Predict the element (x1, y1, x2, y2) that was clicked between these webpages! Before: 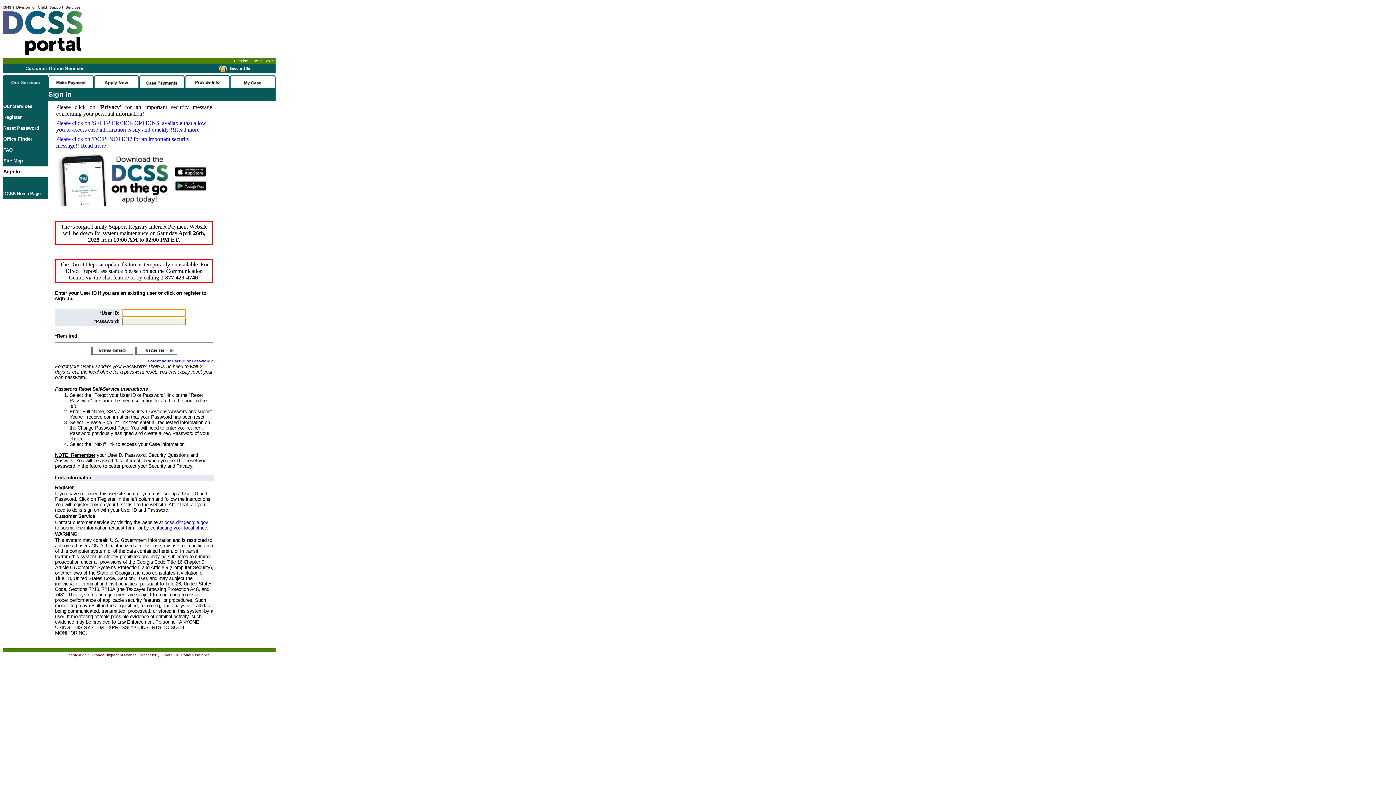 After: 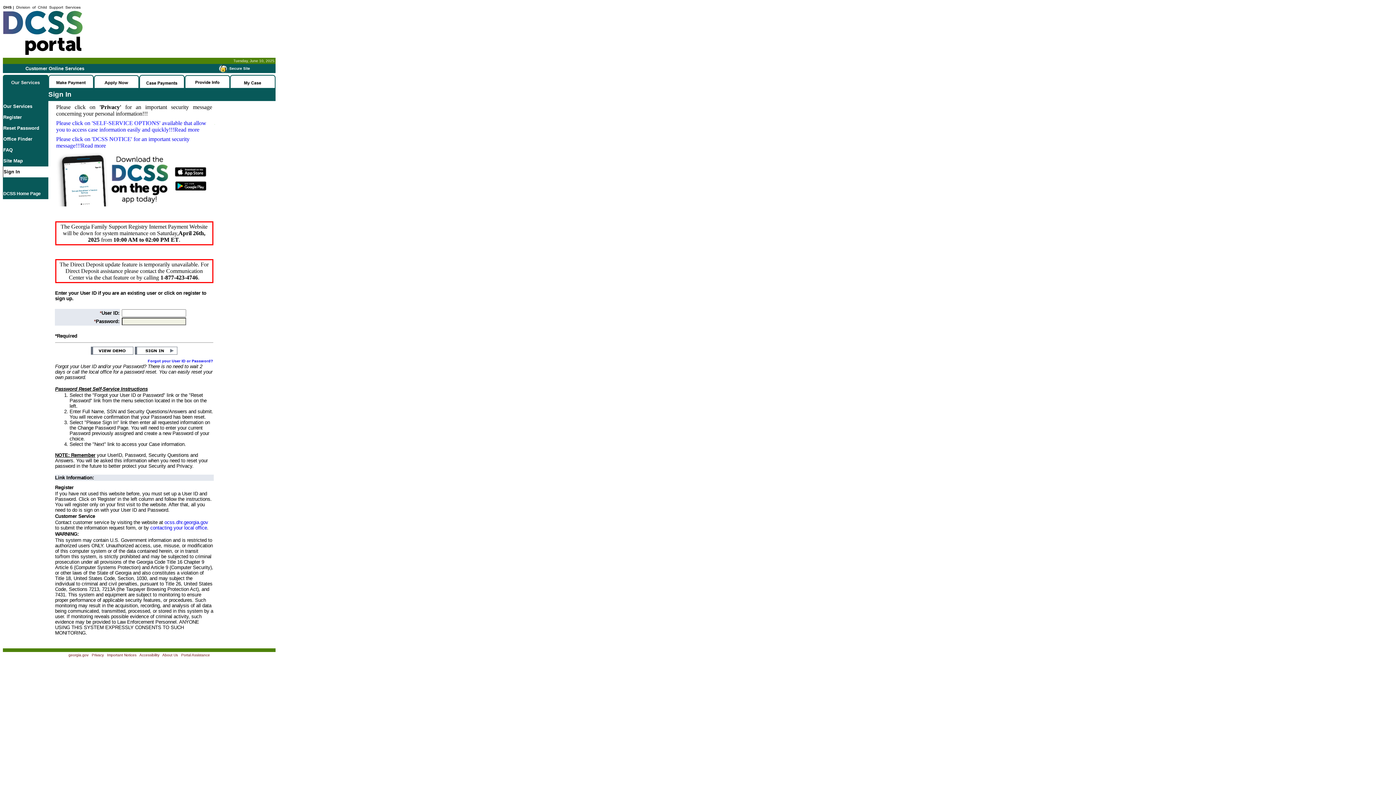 Action: label: Portal Assistance bbox: (181, 653, 210, 657)